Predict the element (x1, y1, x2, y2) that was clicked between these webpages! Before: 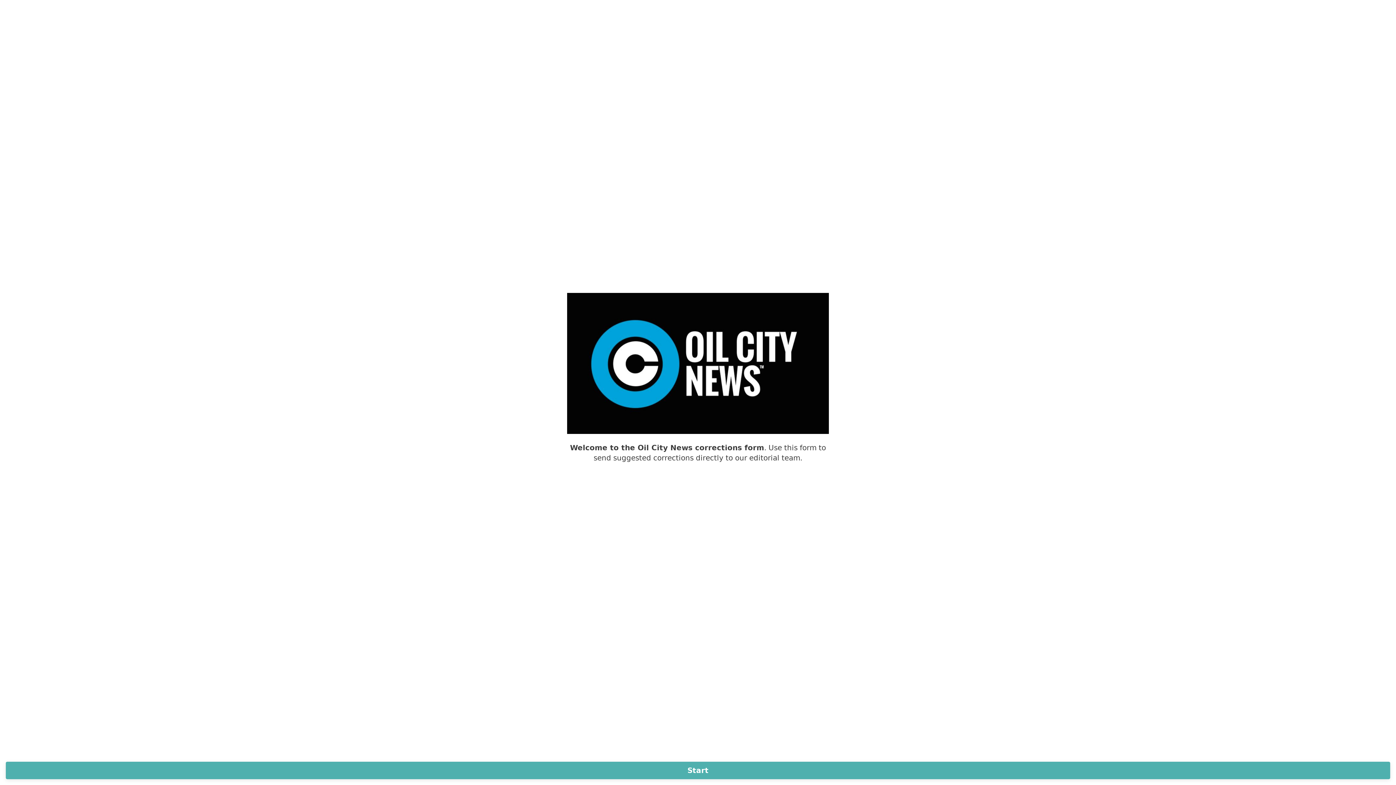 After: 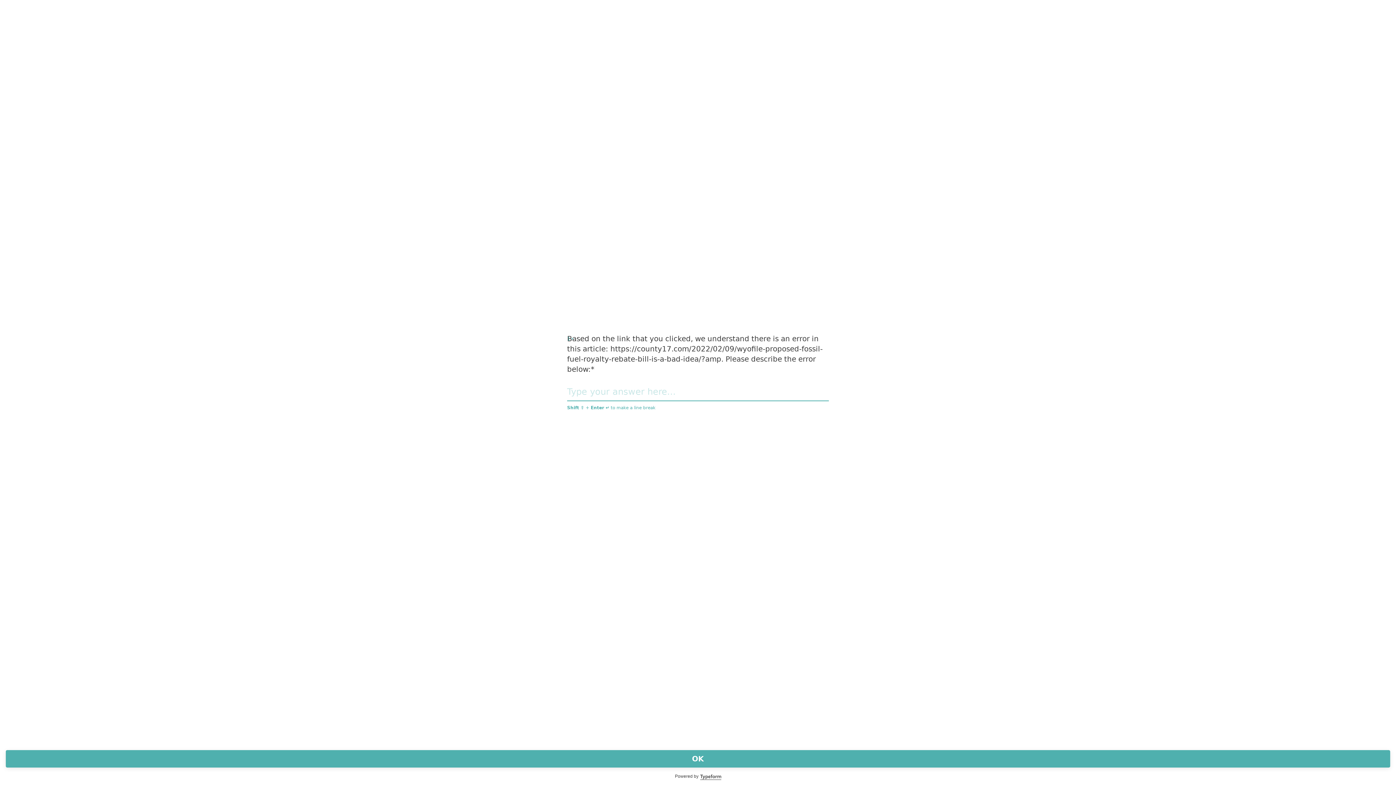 Action: label: Start bbox: (5, 762, 1390, 779)